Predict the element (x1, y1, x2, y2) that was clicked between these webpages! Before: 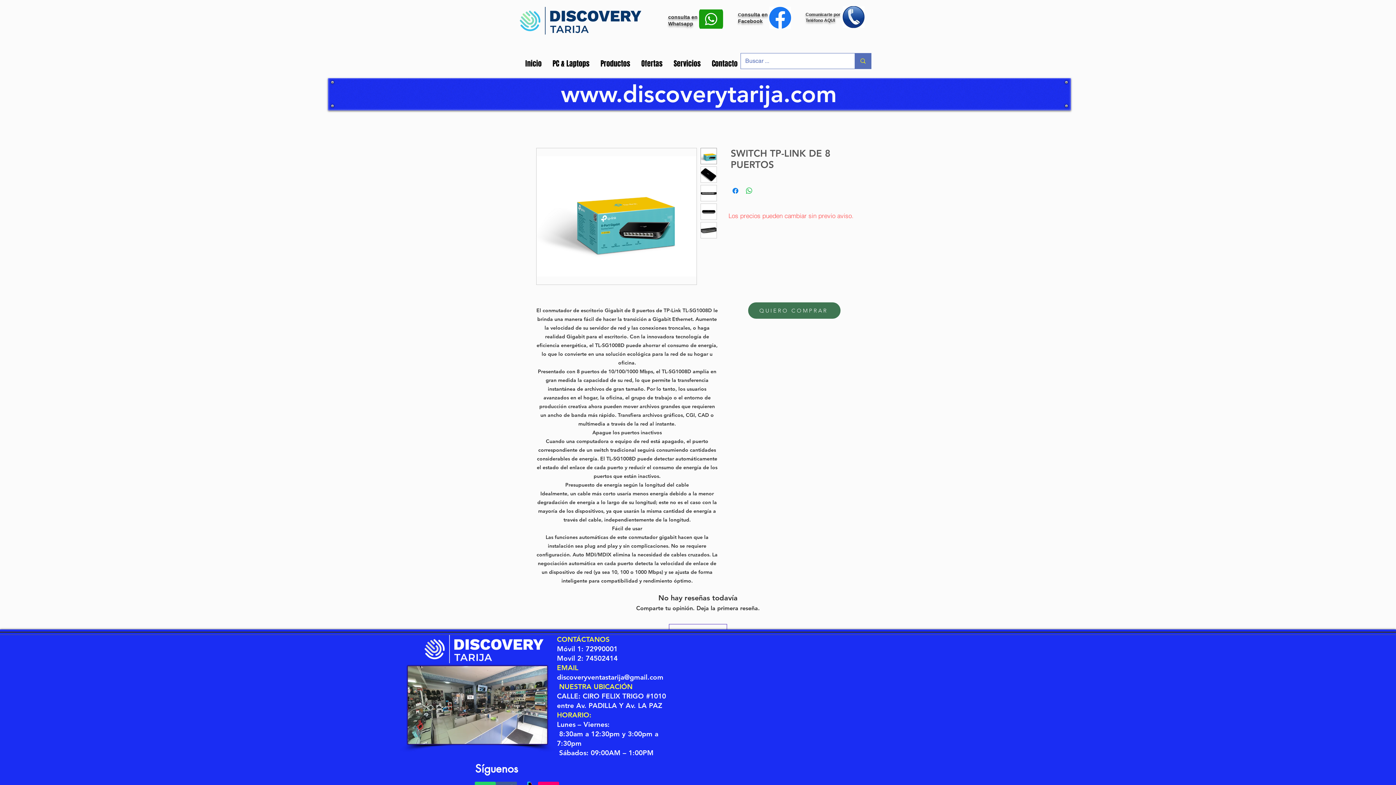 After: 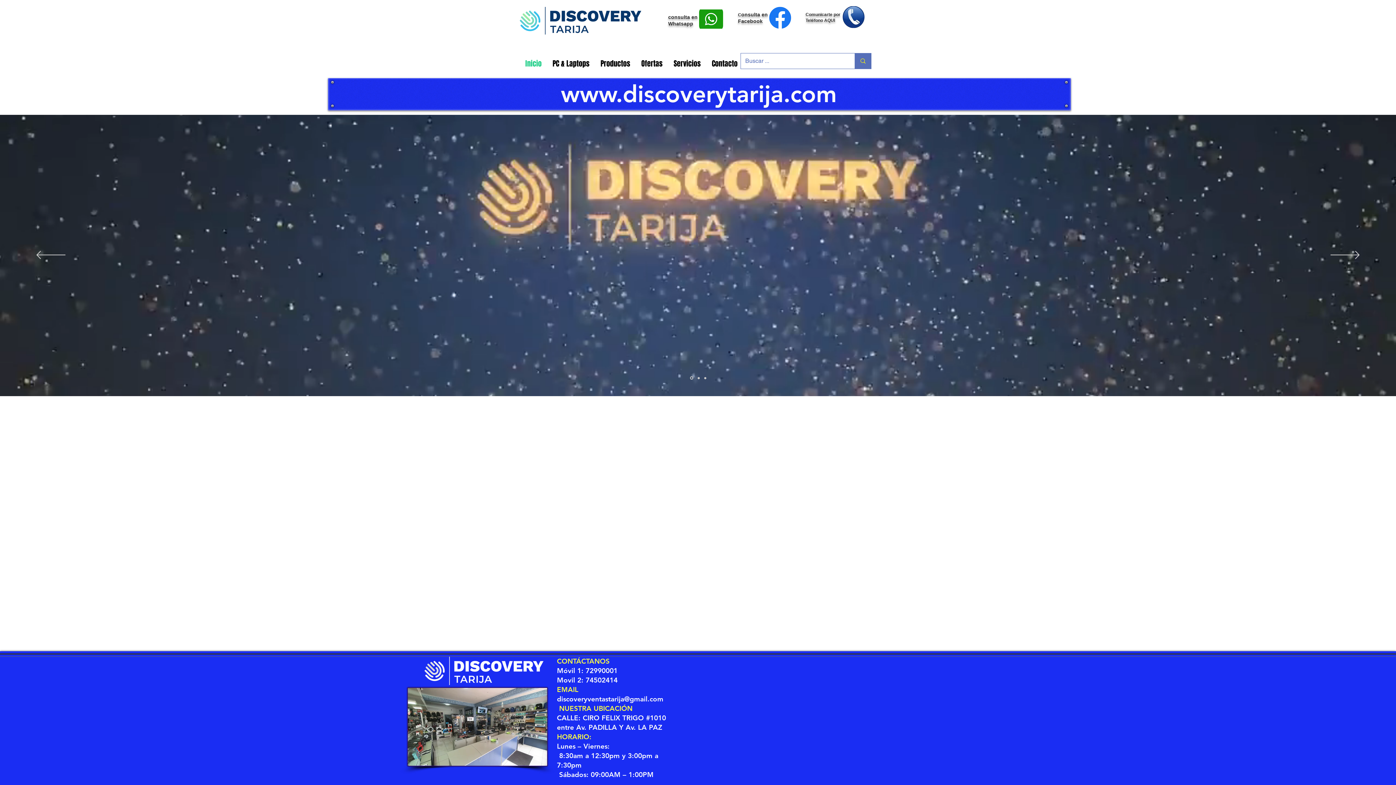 Action: bbox: (520, 58, 547, 69) label: Inicio